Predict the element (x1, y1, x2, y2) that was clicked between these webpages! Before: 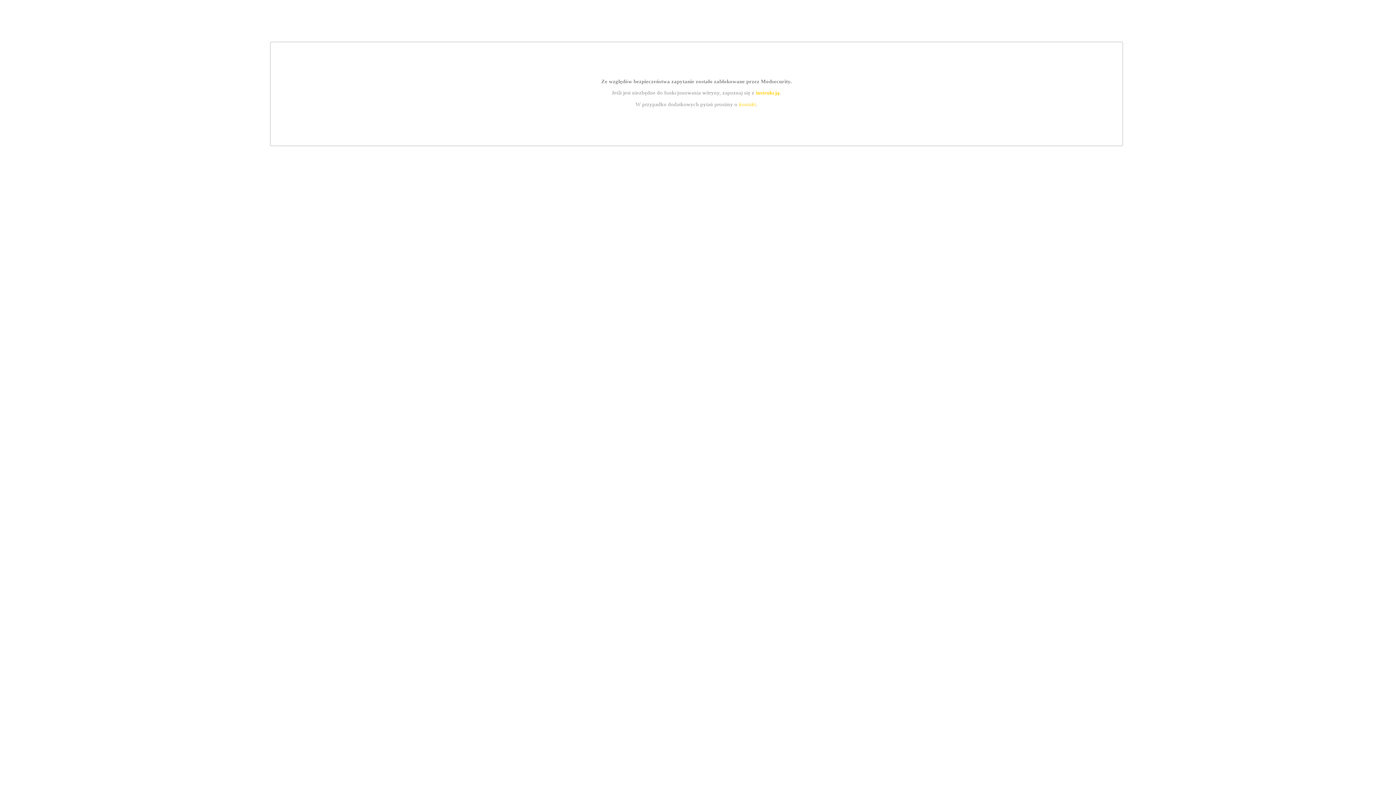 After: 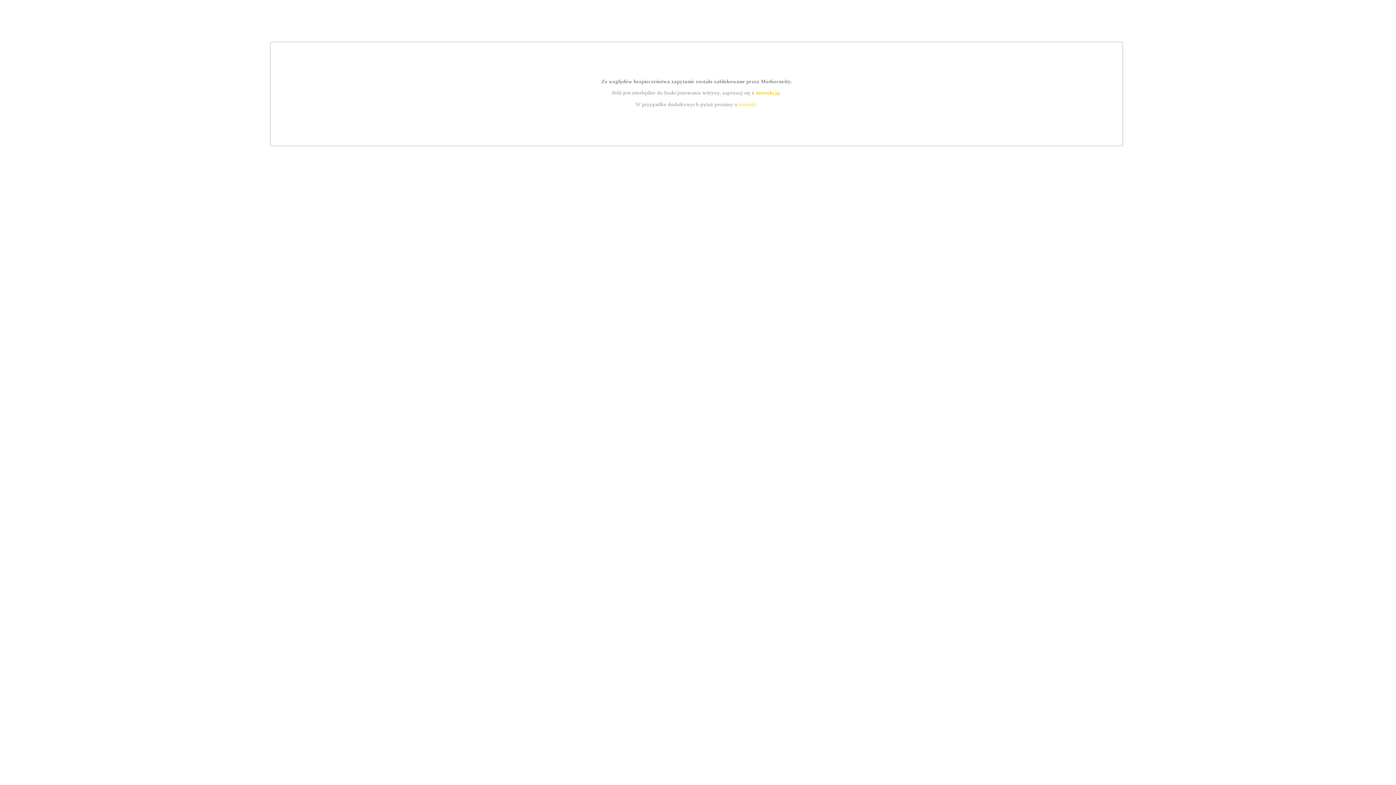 Action: bbox: (755, 89, 779, 95) label: instrukcją